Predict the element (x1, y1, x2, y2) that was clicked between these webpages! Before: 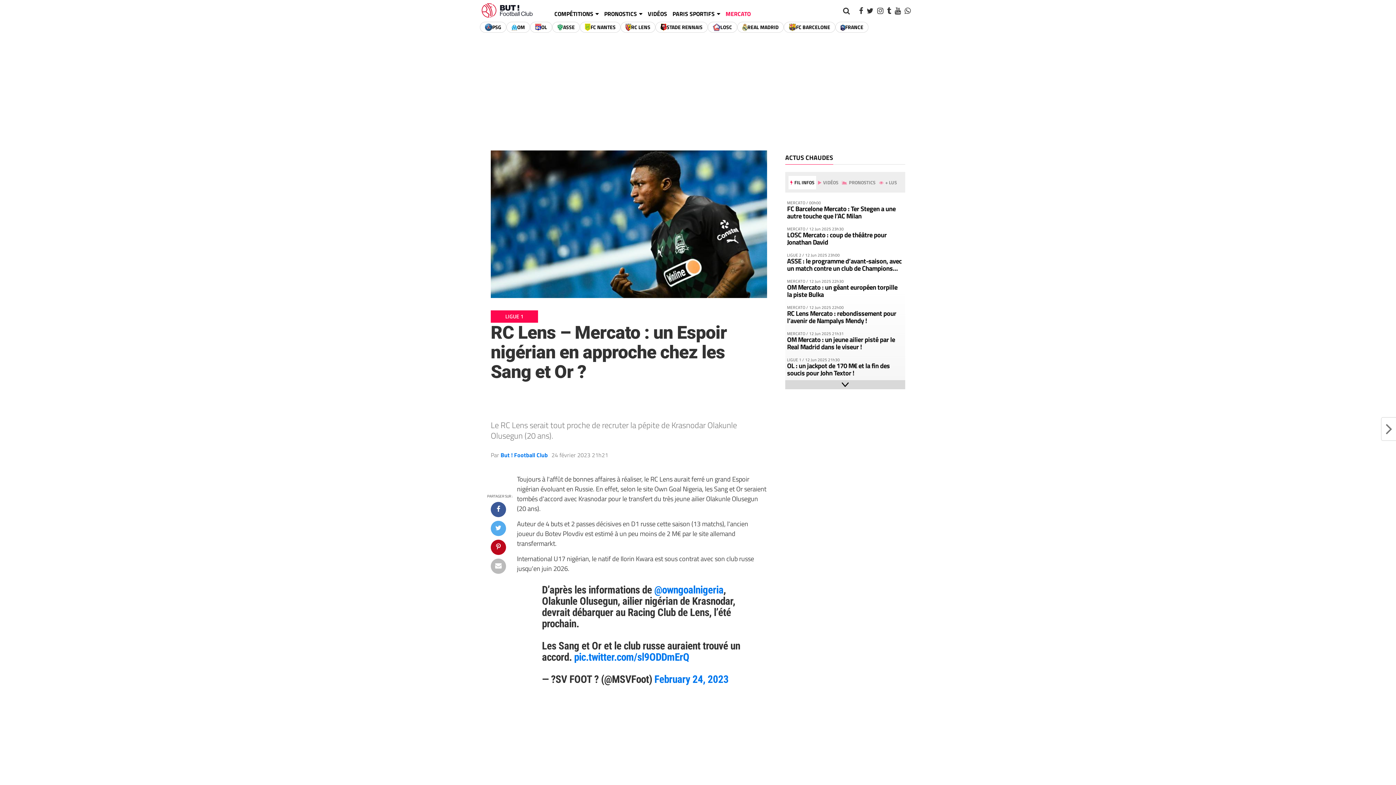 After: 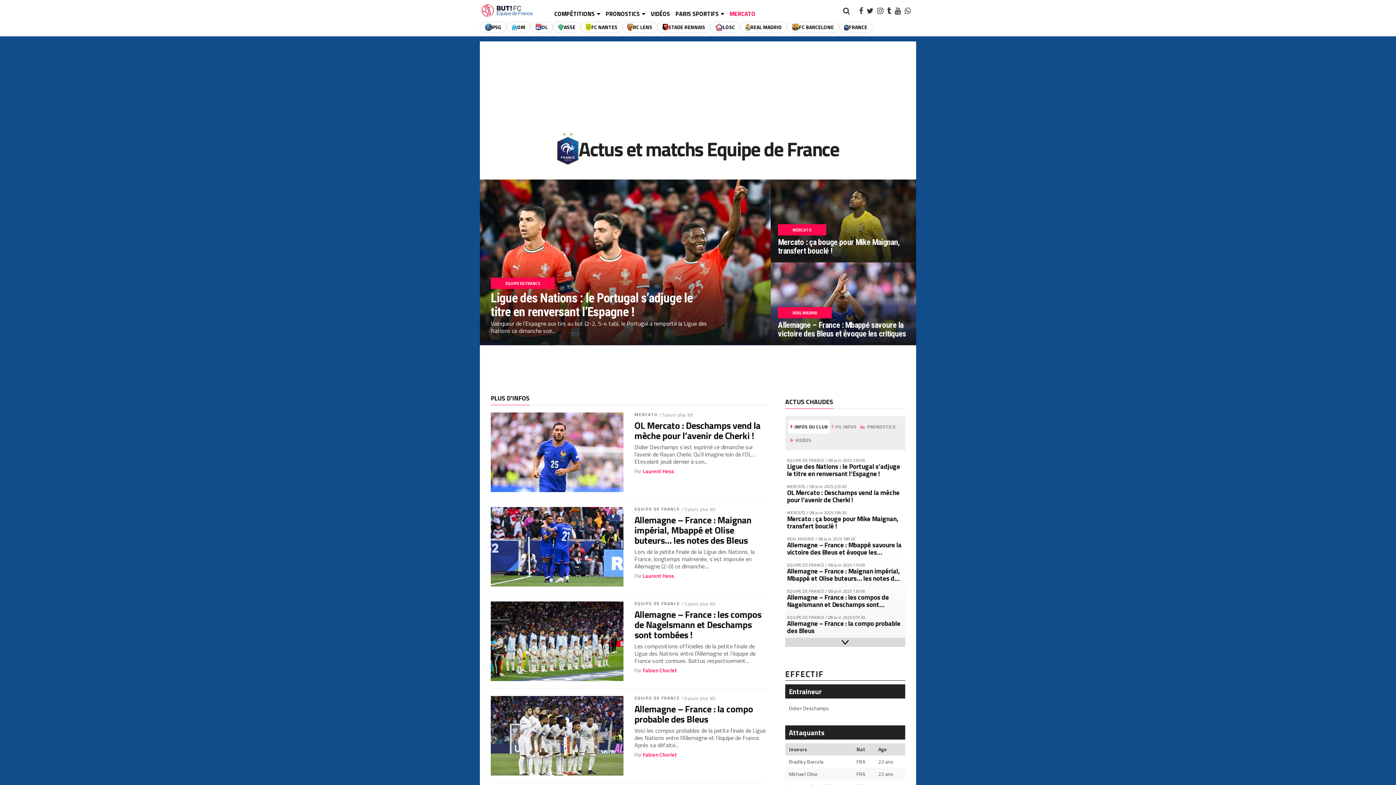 Action: bbox: (835, 21, 868, 32) label: FRANCE